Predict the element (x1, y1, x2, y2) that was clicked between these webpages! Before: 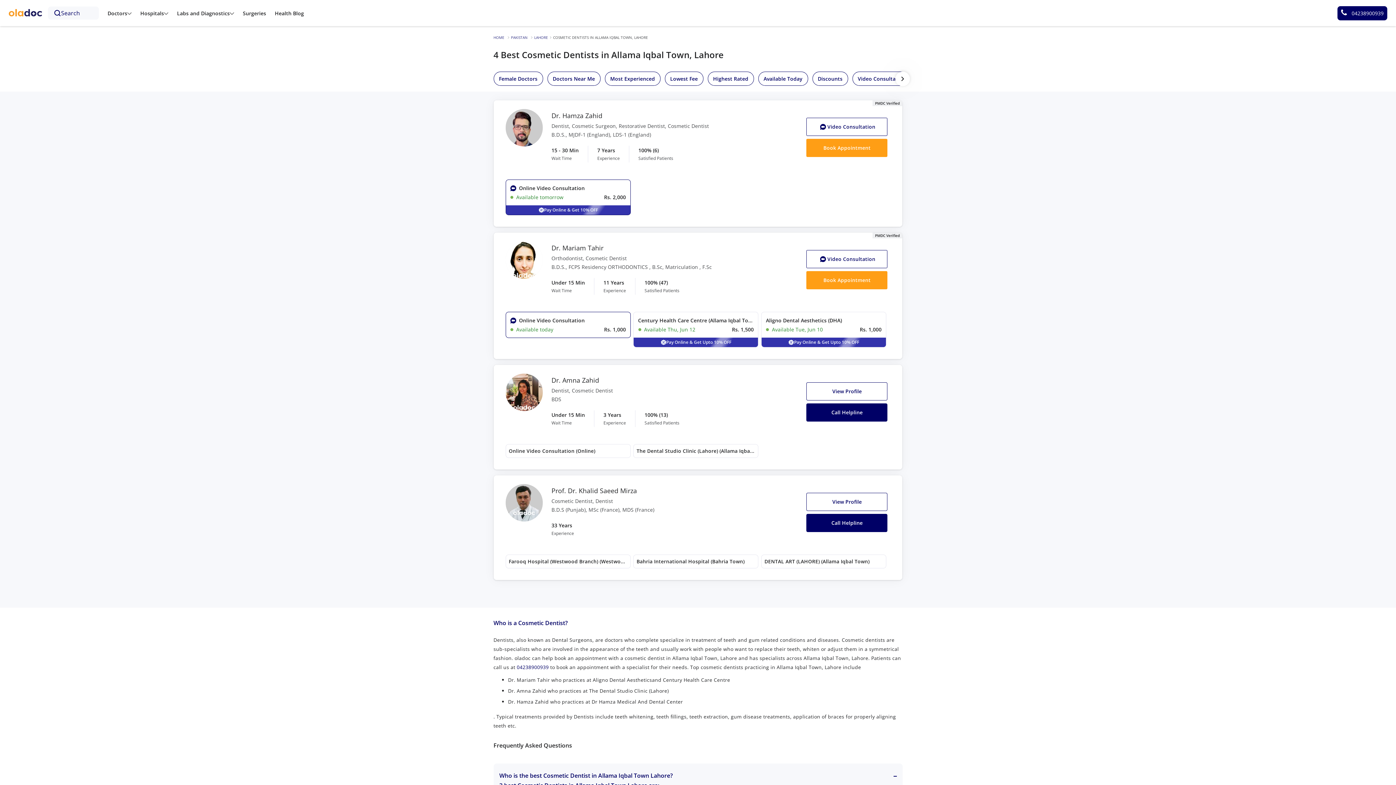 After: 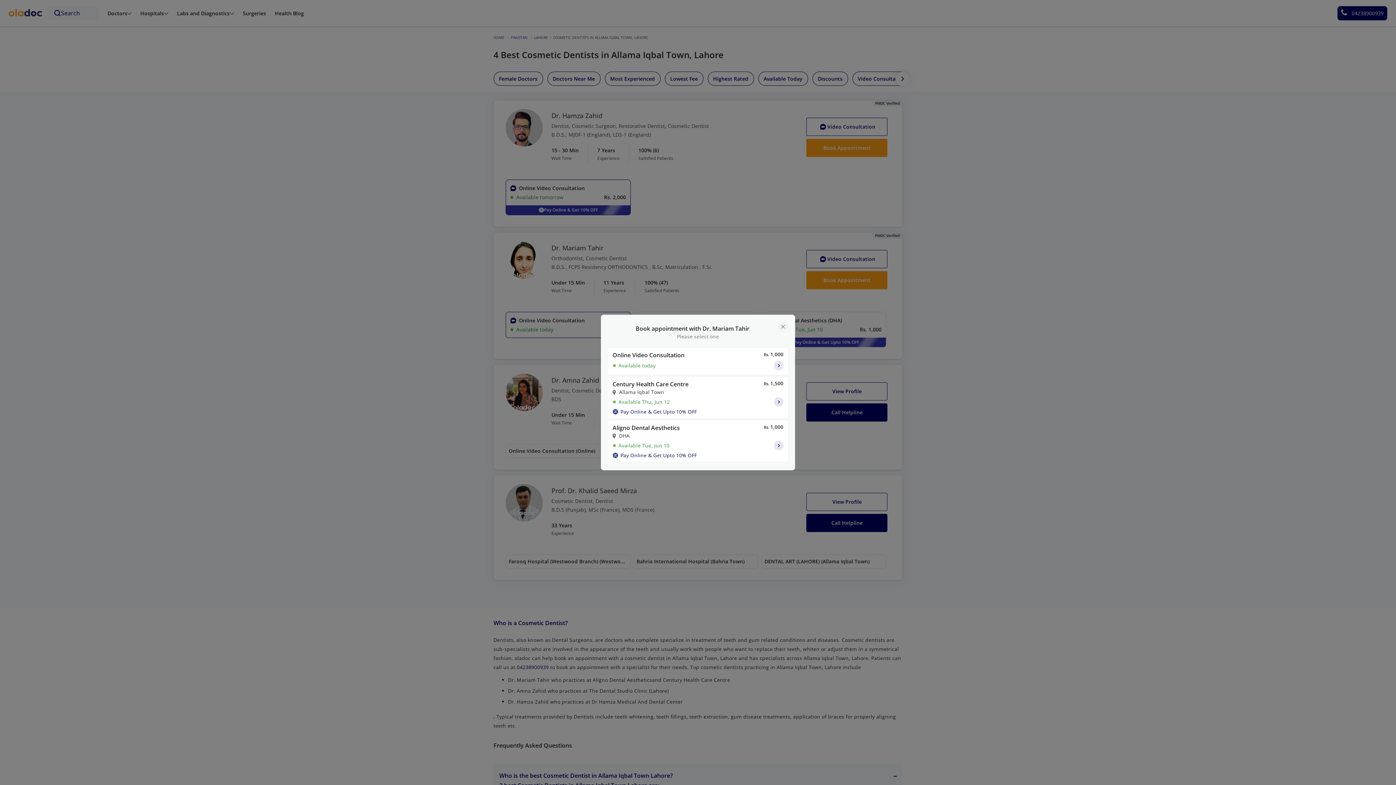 Action: bbox: (806, 271, 887, 289) label: Book Appointment